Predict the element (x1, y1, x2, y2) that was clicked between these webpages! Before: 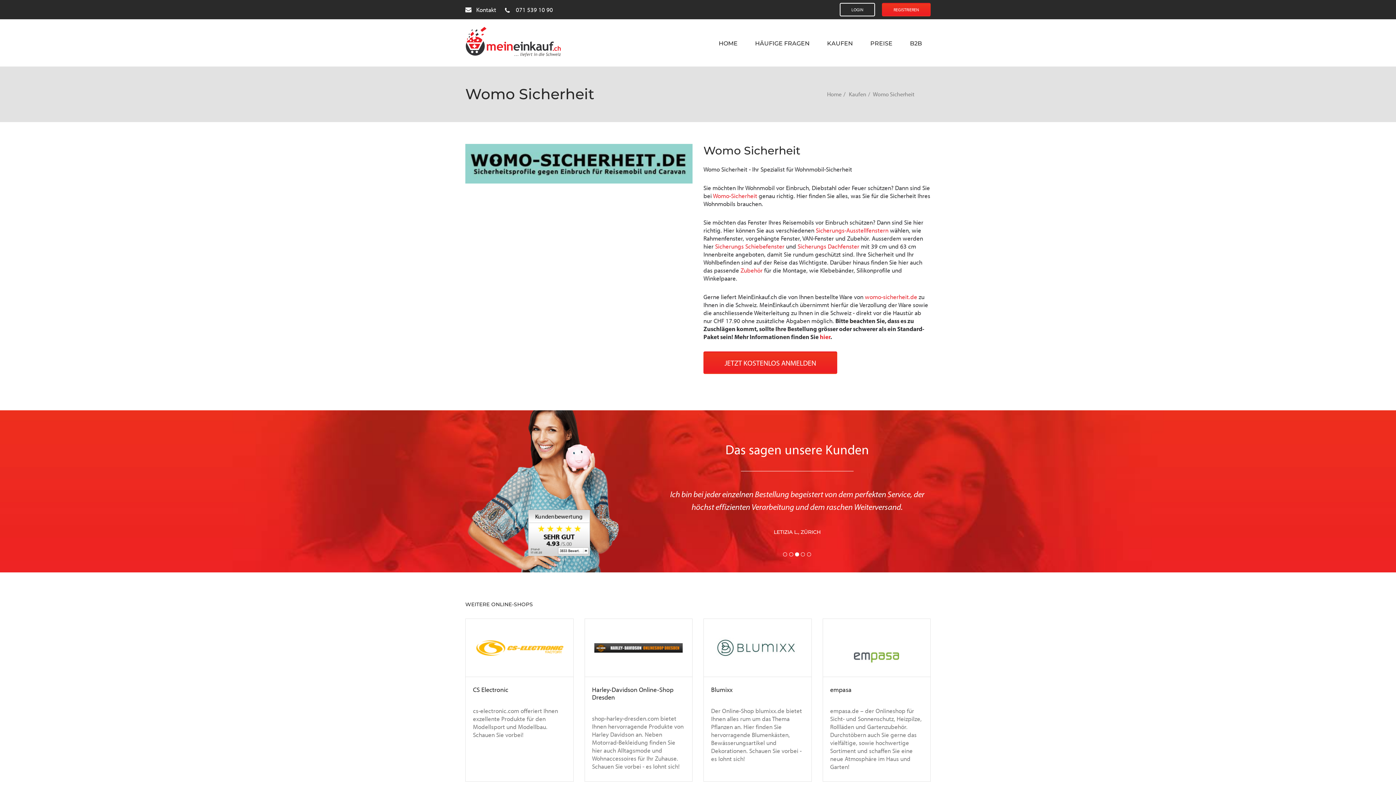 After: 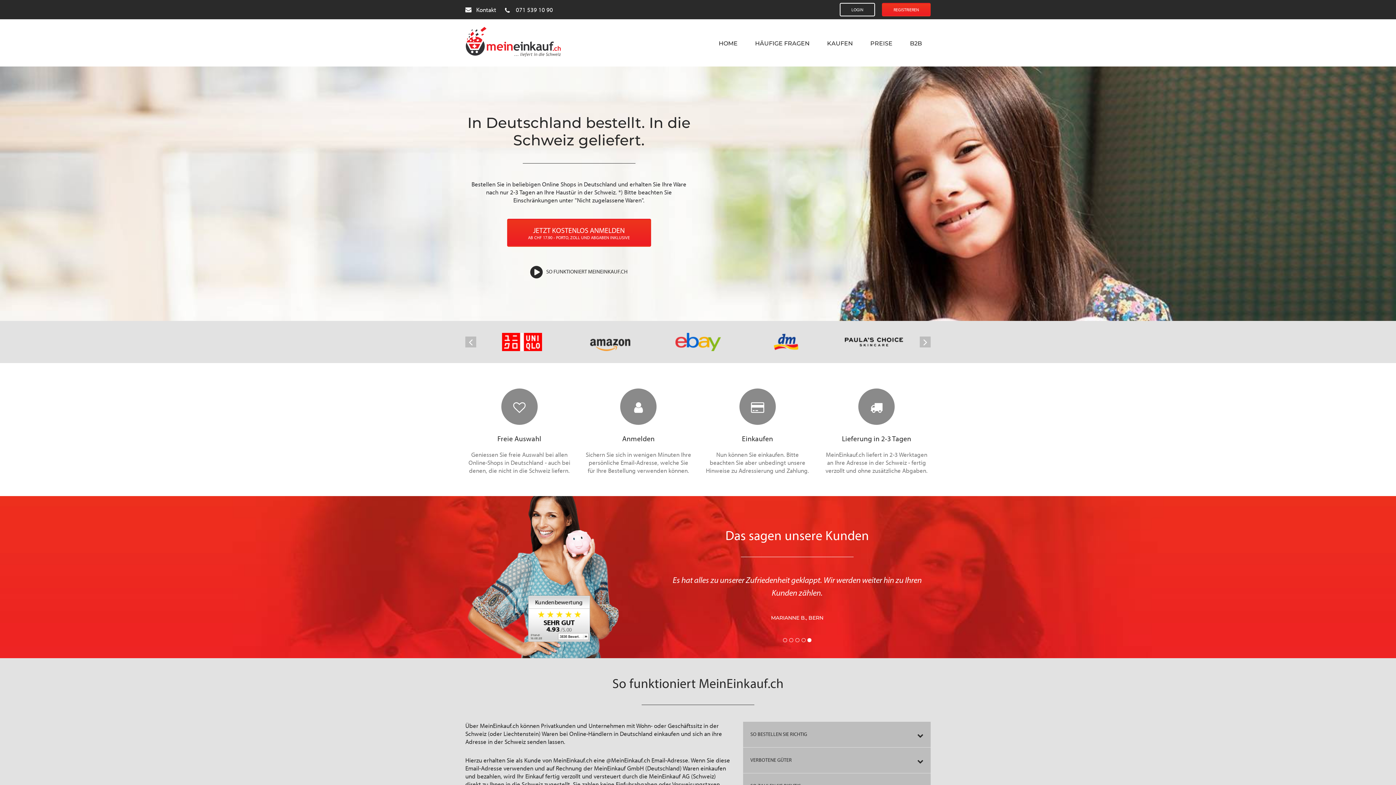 Action: bbox: (460, 26, 566, 58)